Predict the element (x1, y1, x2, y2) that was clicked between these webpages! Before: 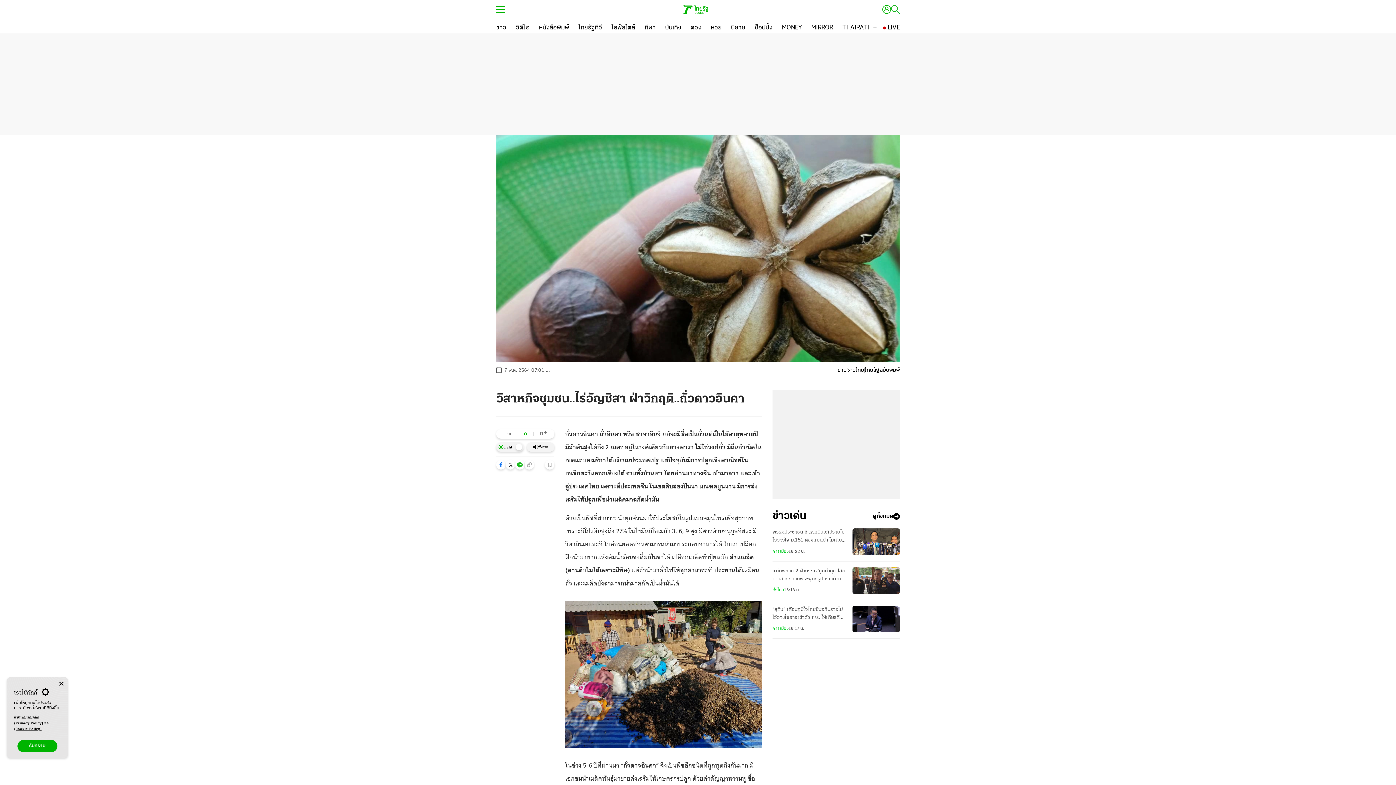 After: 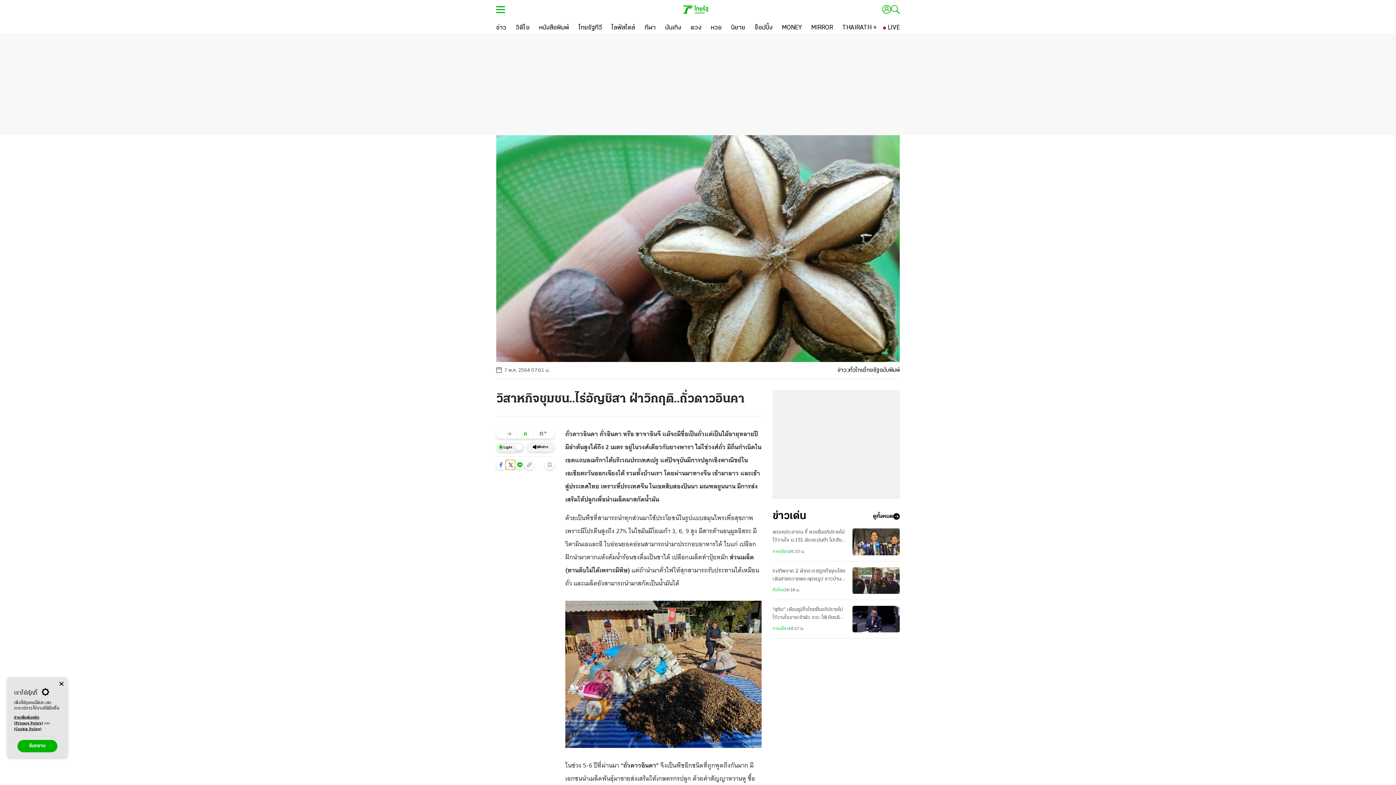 Action: bbox: (505, 460, 515, 469)